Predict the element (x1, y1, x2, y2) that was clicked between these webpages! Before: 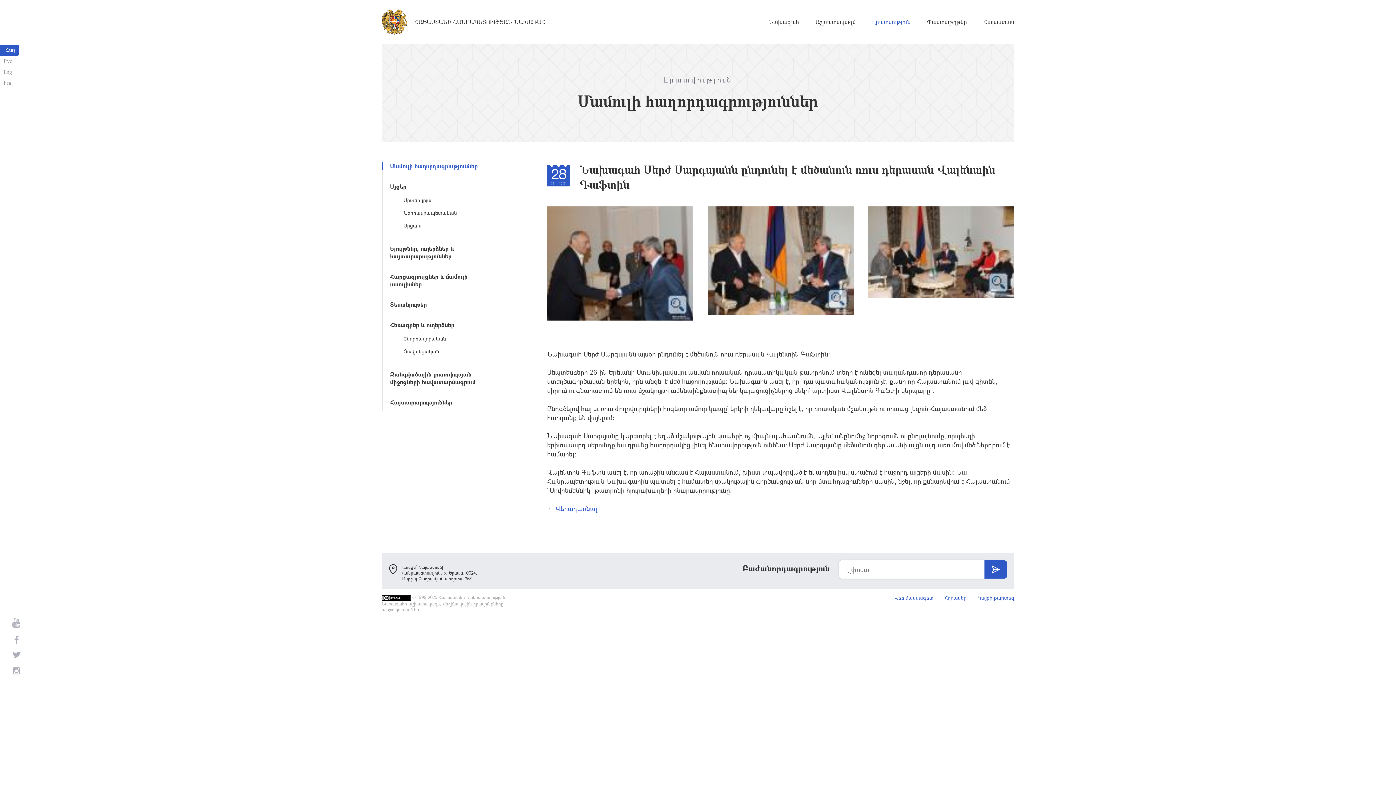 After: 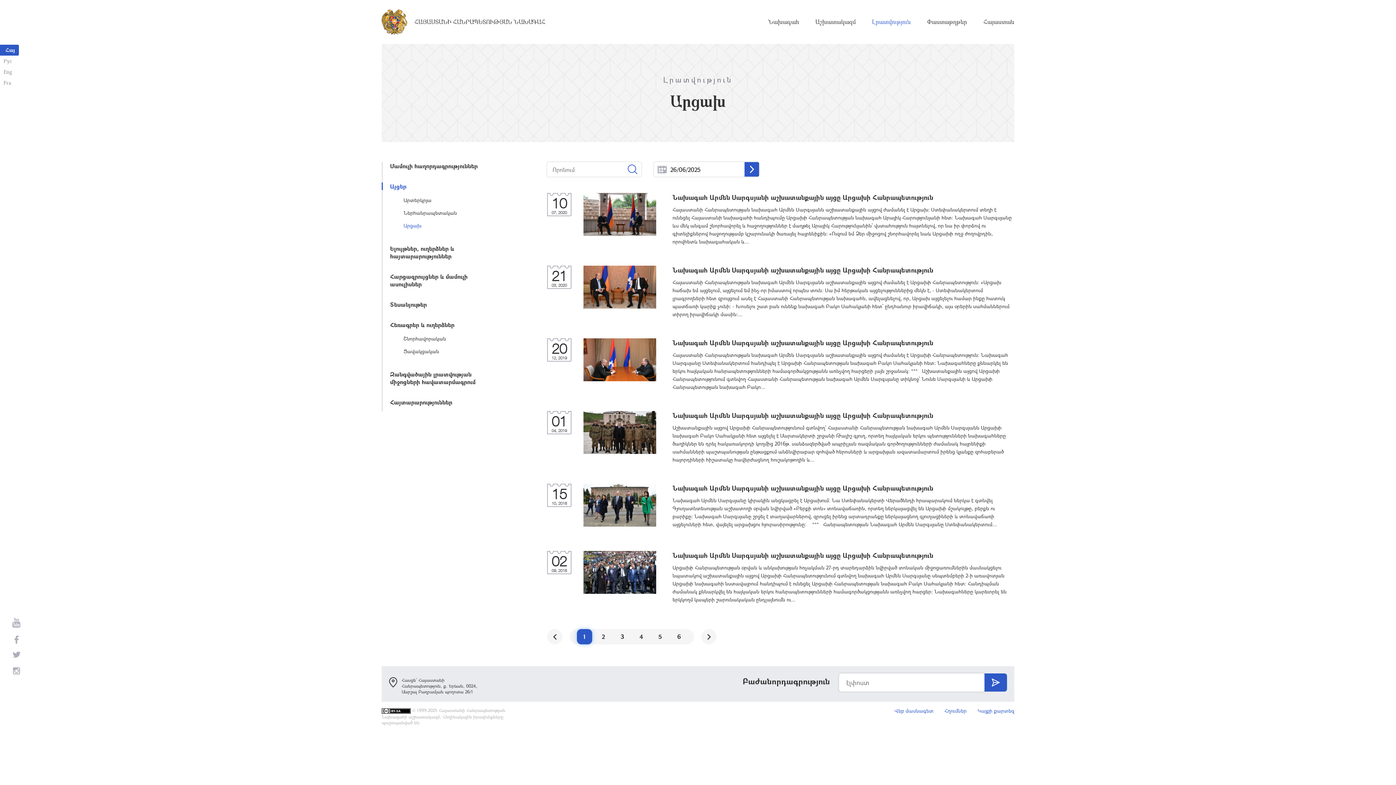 Action: label: Արցախ bbox: (382, 219, 483, 232)